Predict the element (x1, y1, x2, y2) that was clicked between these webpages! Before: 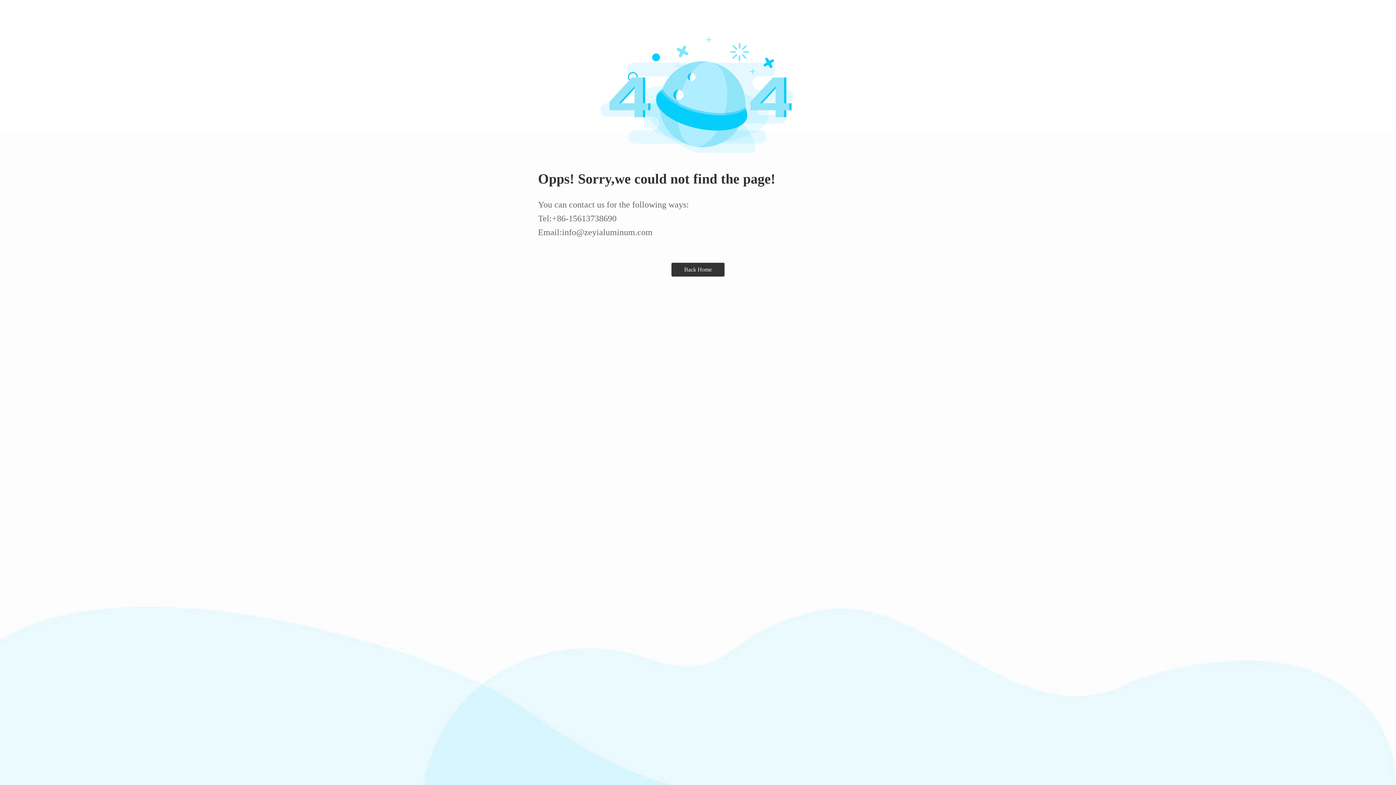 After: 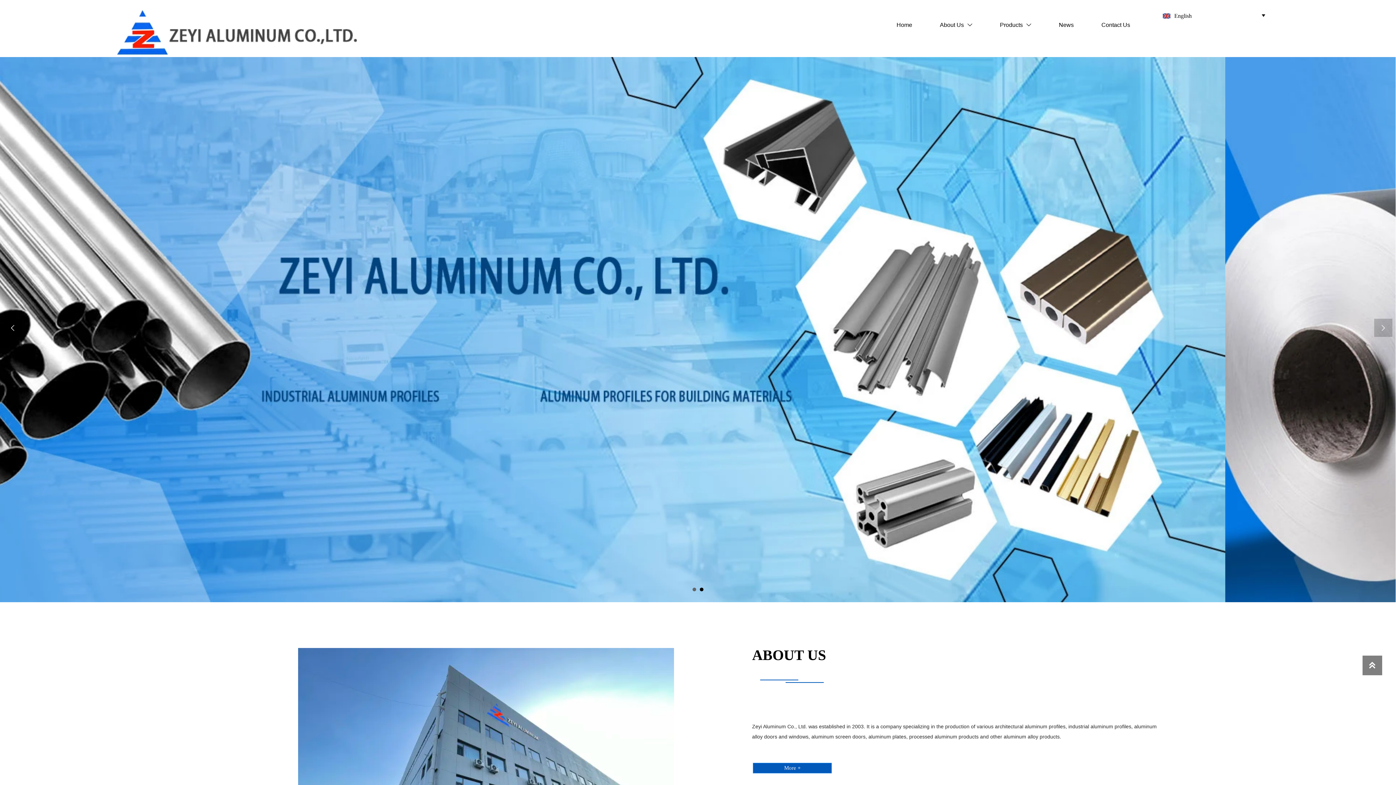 Action: bbox: (671, 262, 724, 276) label: Back Home